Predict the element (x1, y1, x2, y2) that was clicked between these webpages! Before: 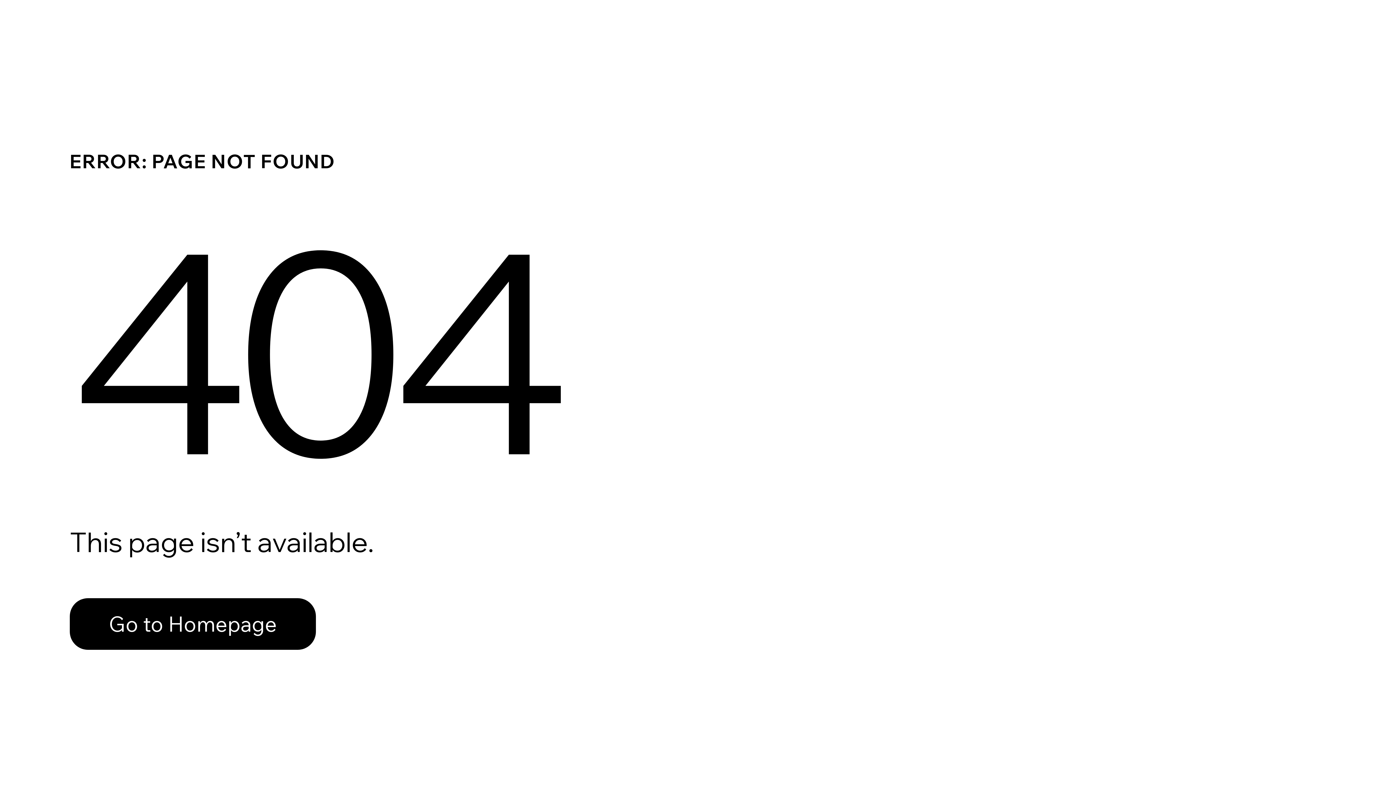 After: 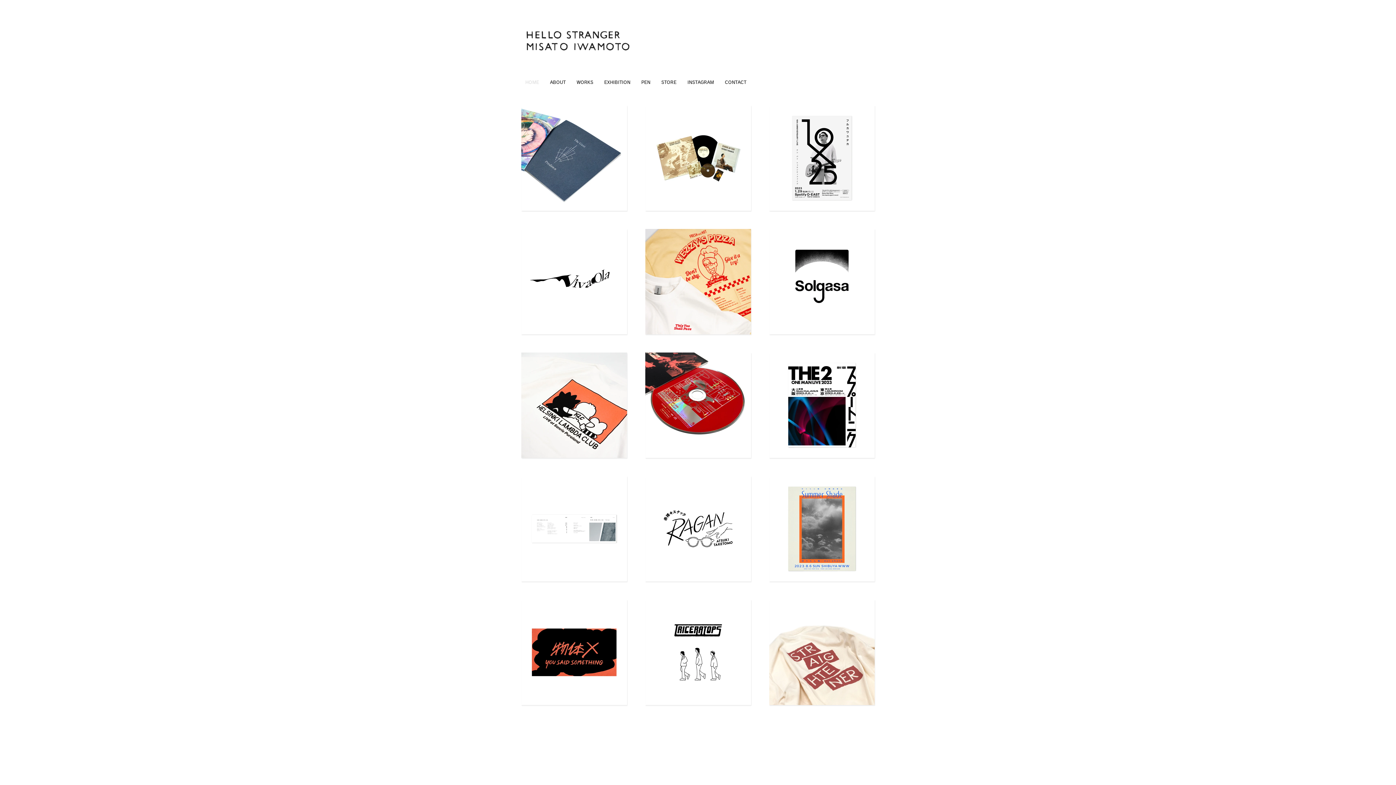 Action: label: Go to Homepage bbox: (69, 582, 768, 659)